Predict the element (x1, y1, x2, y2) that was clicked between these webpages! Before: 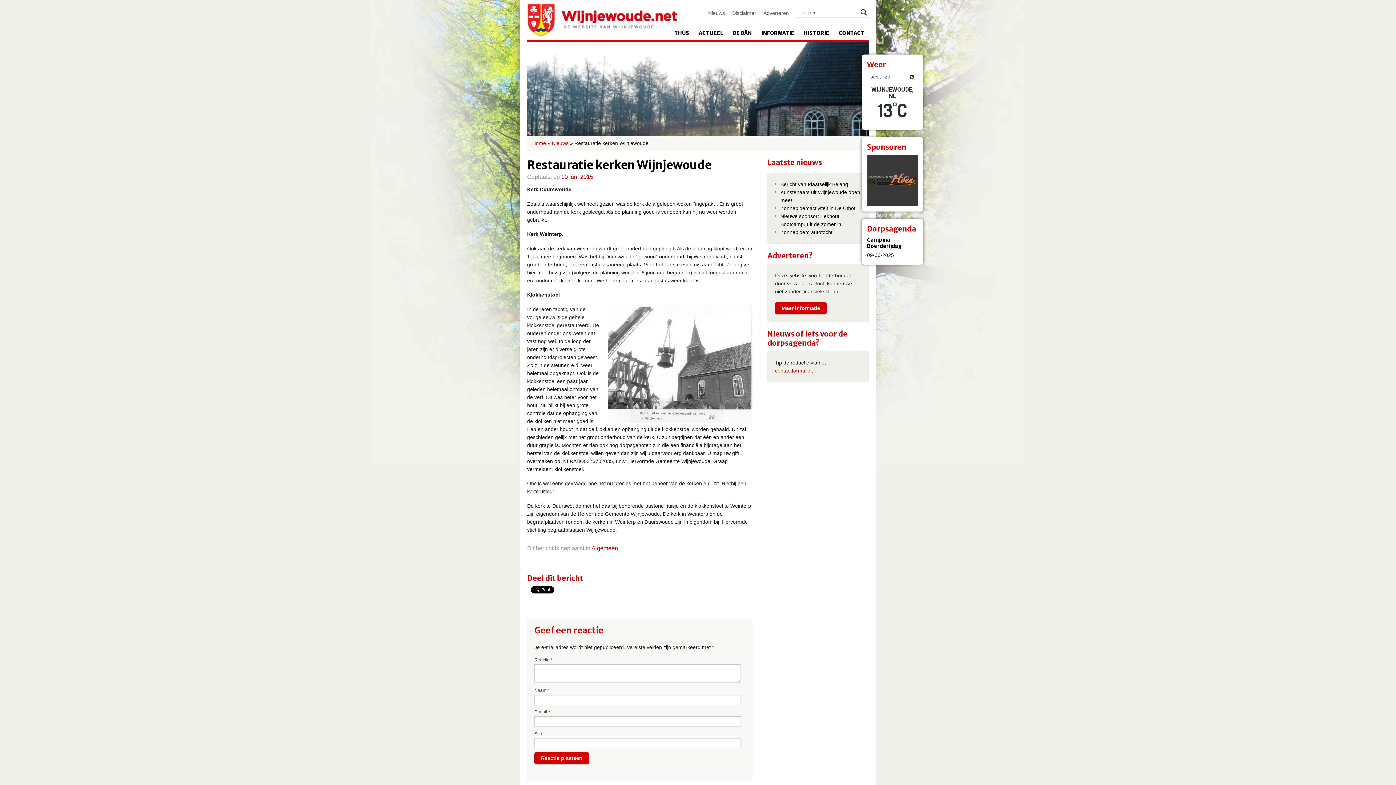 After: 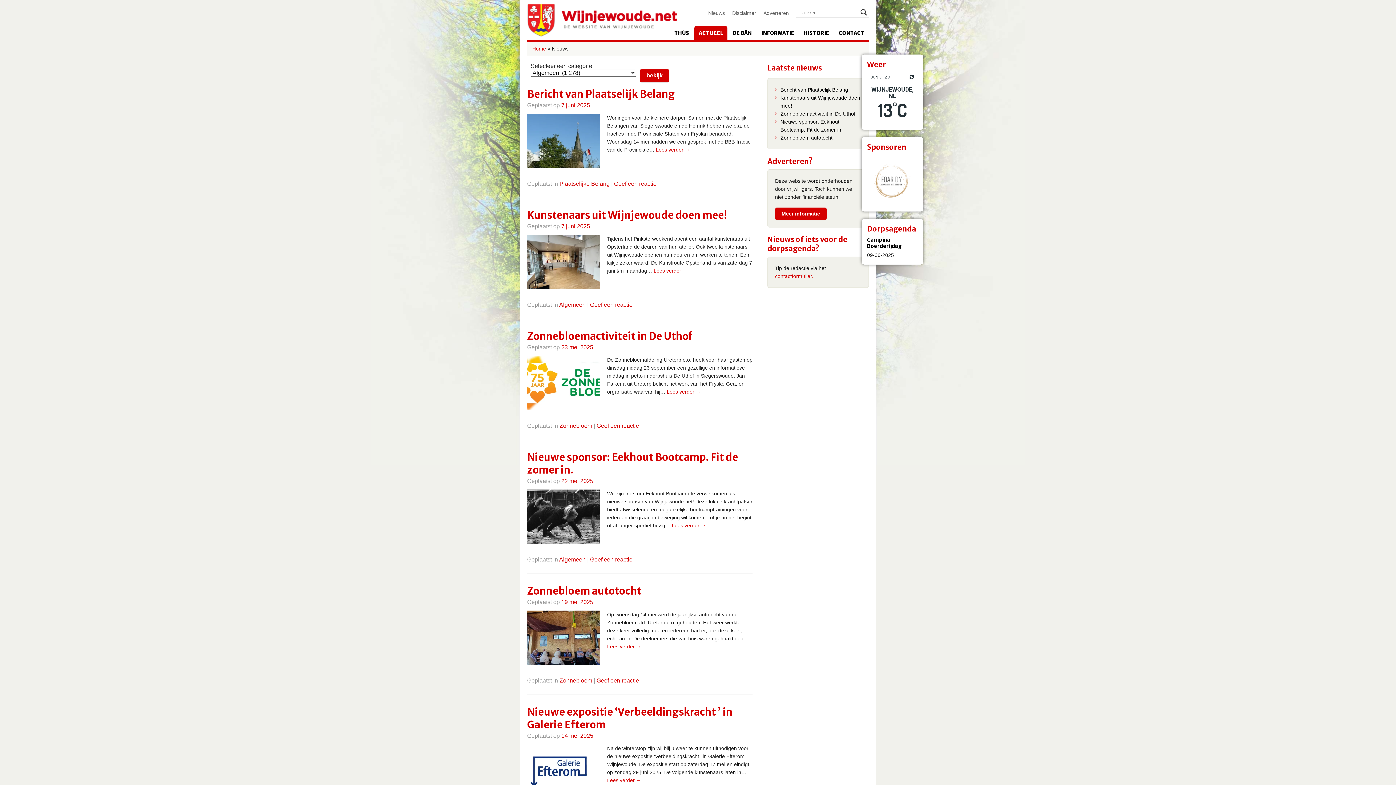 Action: bbox: (706, 7, 726, 18) label: Nieuws